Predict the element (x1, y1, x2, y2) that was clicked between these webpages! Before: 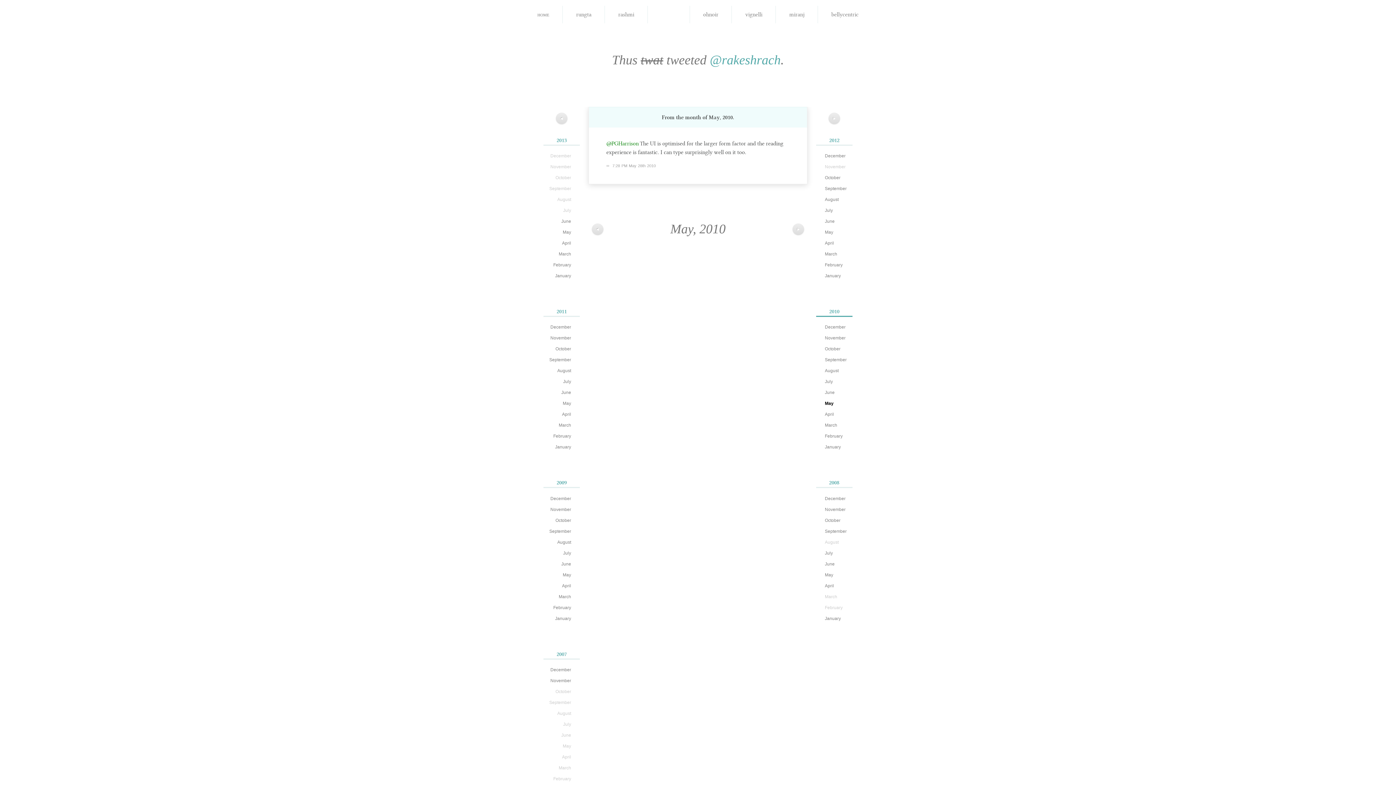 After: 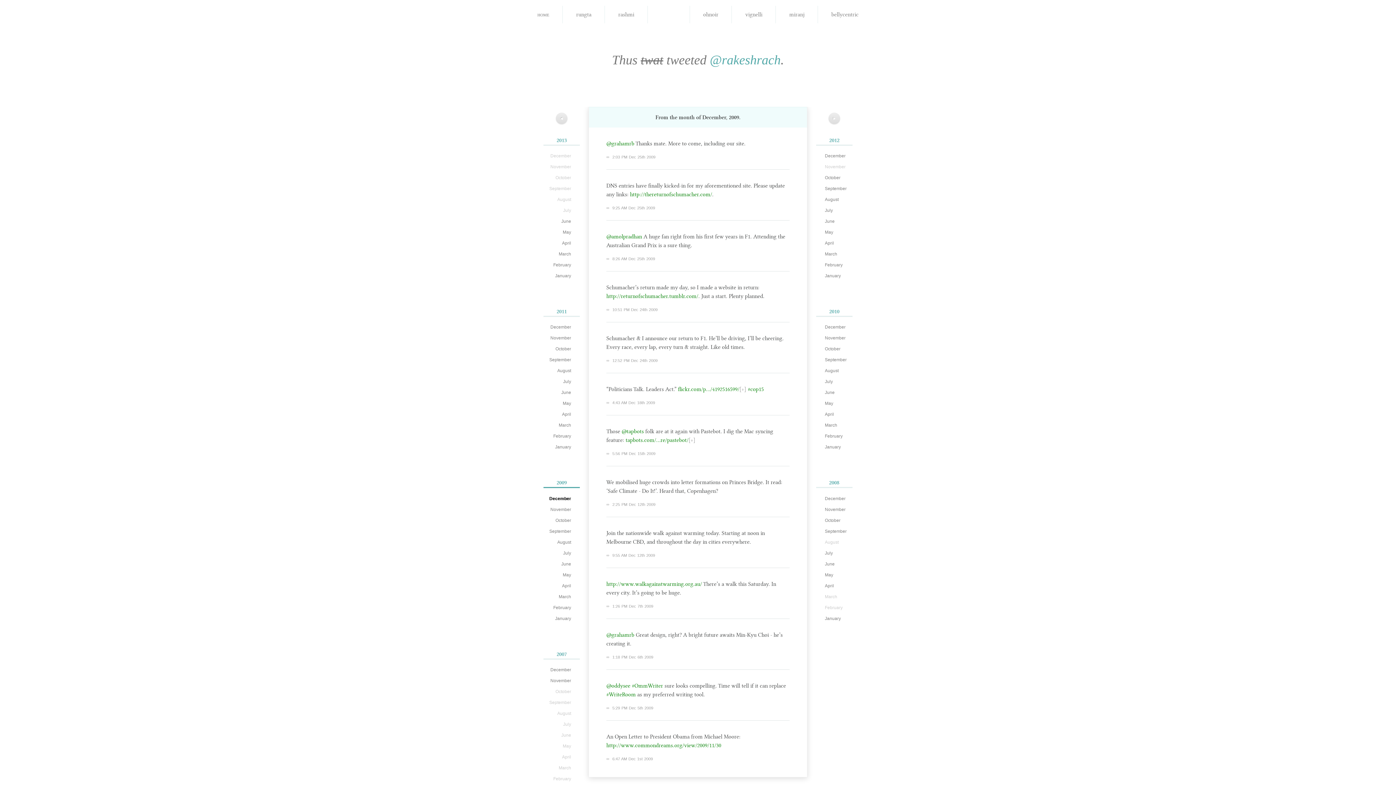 Action: bbox: (543, 494, 577, 503) label: December